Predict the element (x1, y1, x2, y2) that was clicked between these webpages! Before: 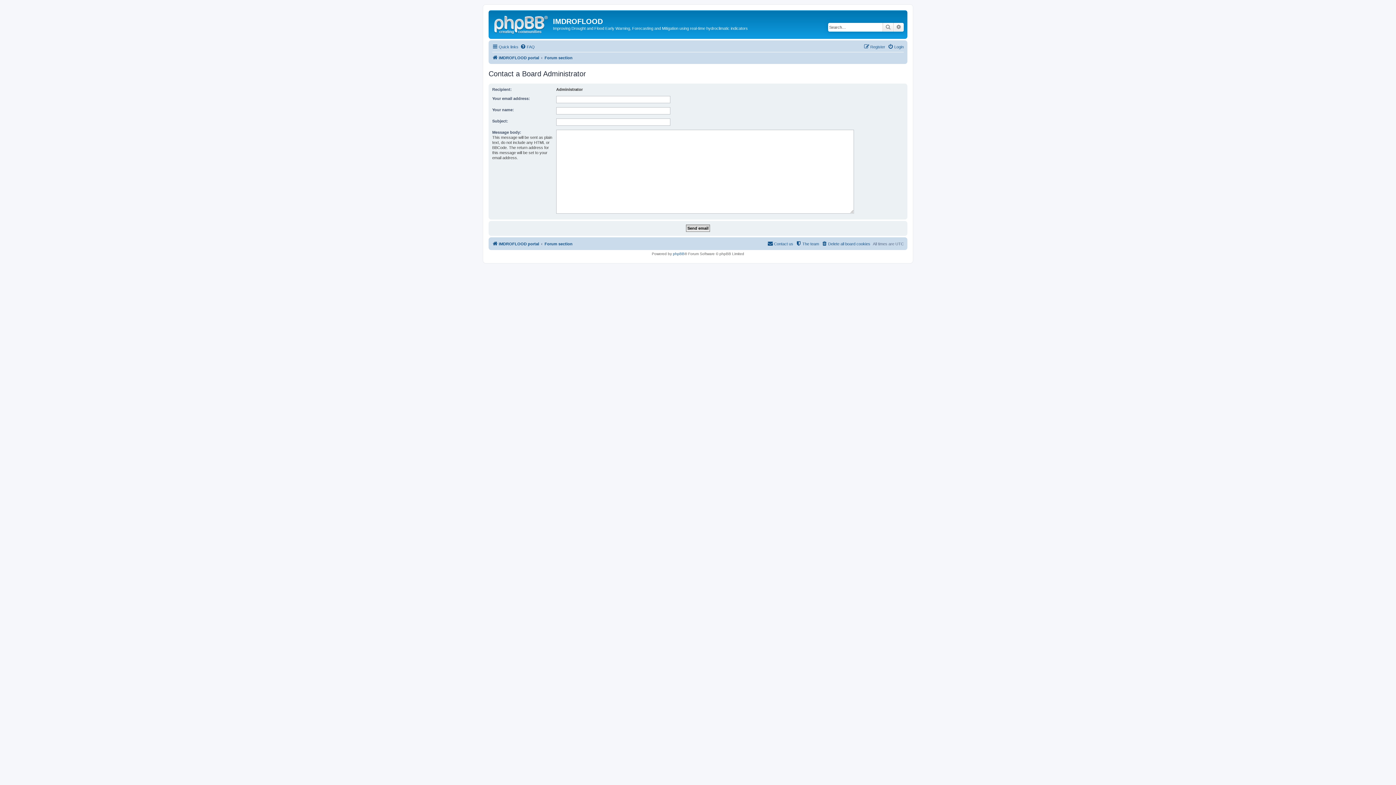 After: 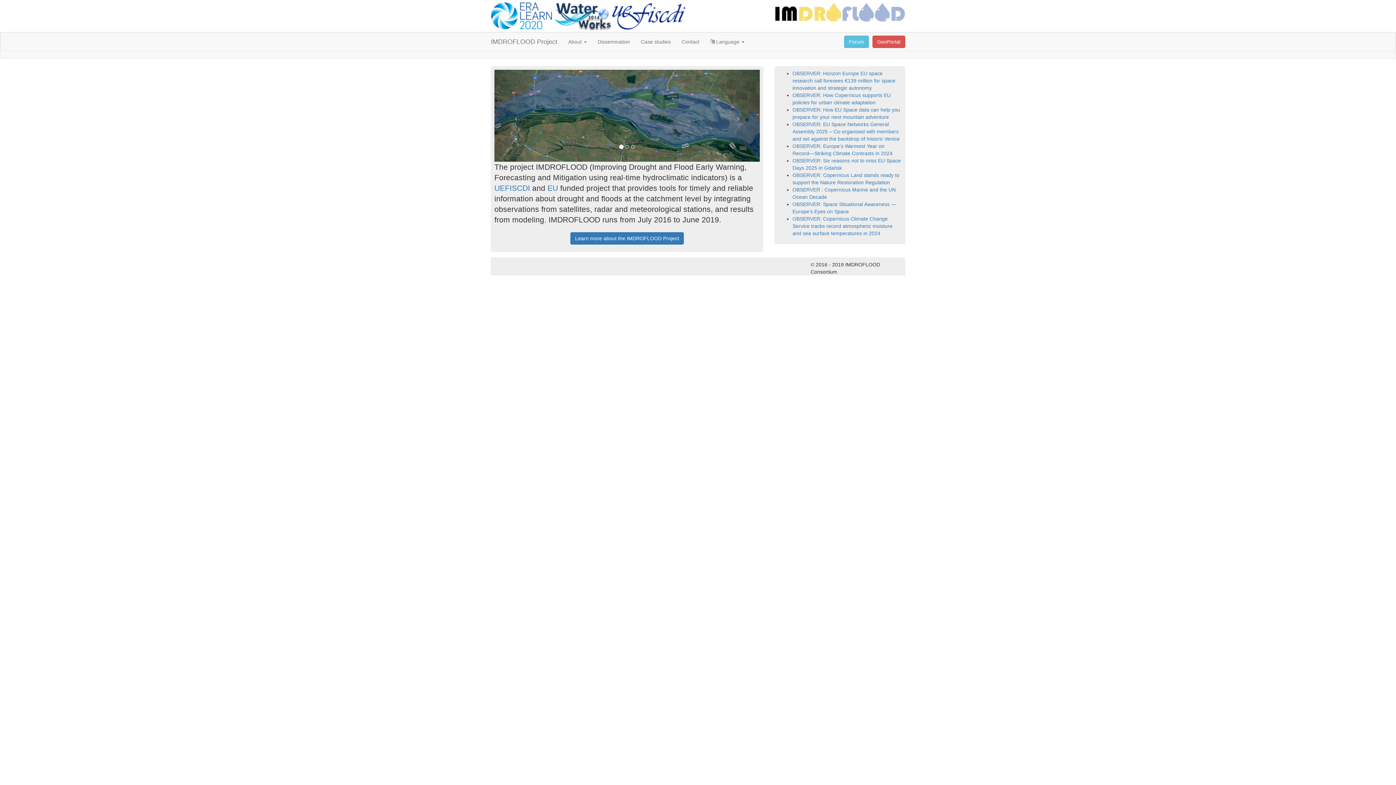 Action: label: IMDROFLOOD portal bbox: (492, 53, 539, 62)